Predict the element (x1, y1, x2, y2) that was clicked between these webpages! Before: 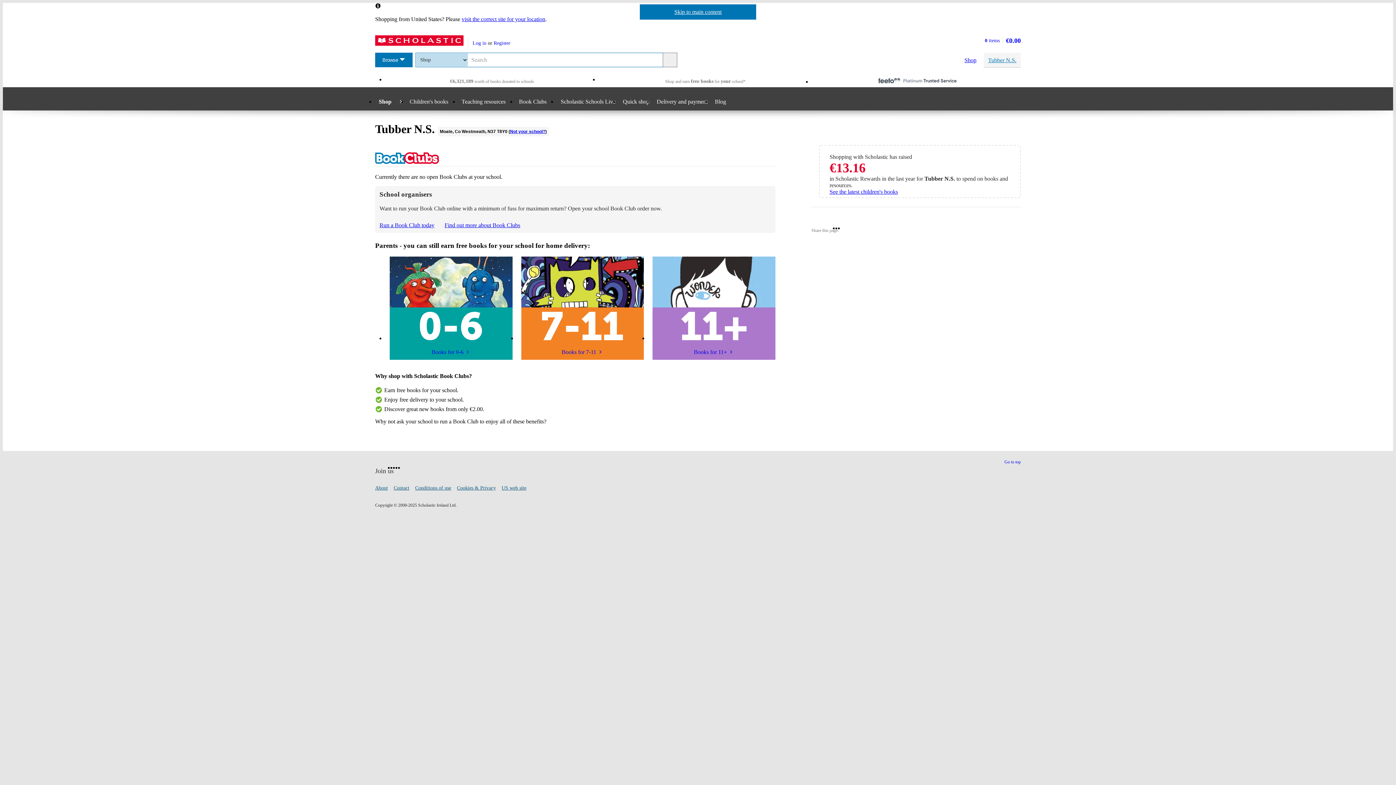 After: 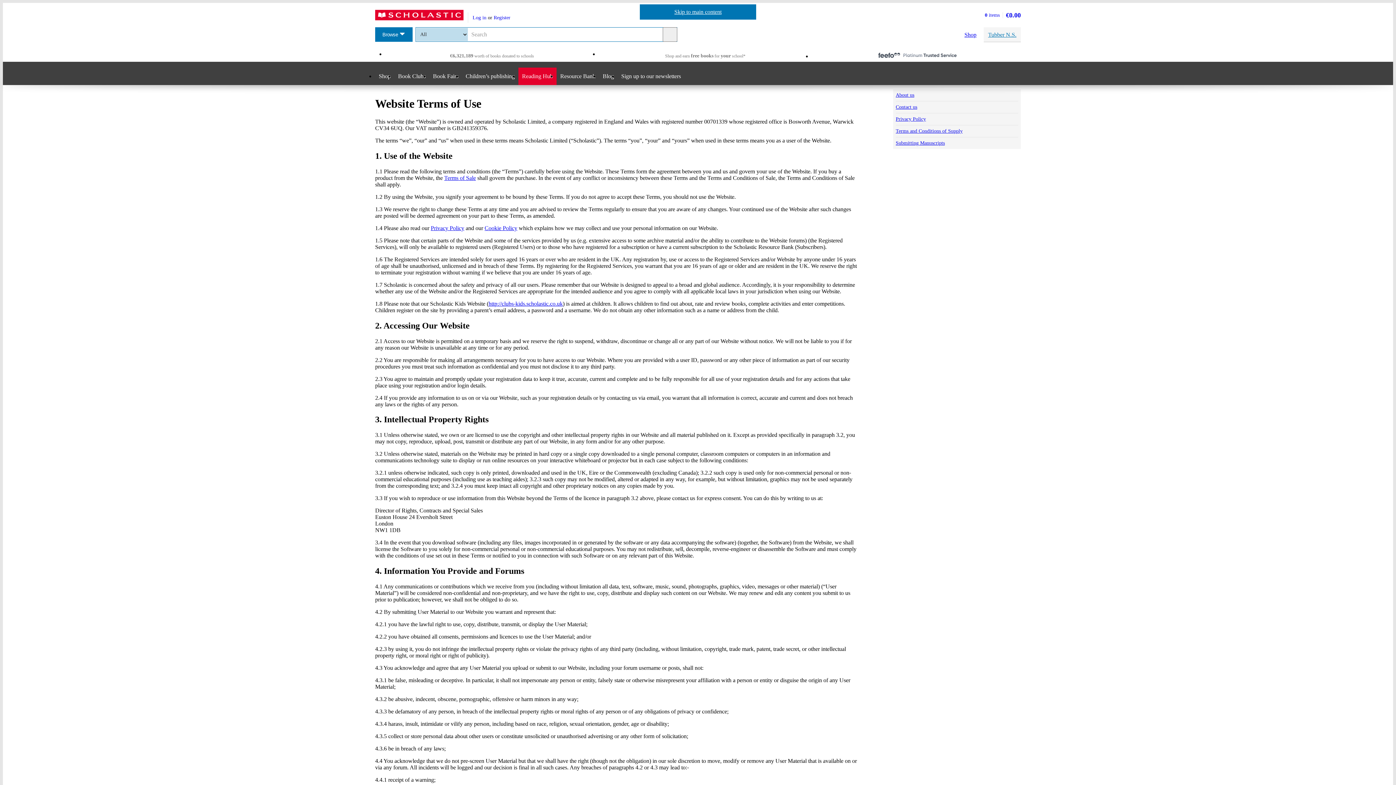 Action: label: Conditions of use bbox: (415, 485, 451, 490)